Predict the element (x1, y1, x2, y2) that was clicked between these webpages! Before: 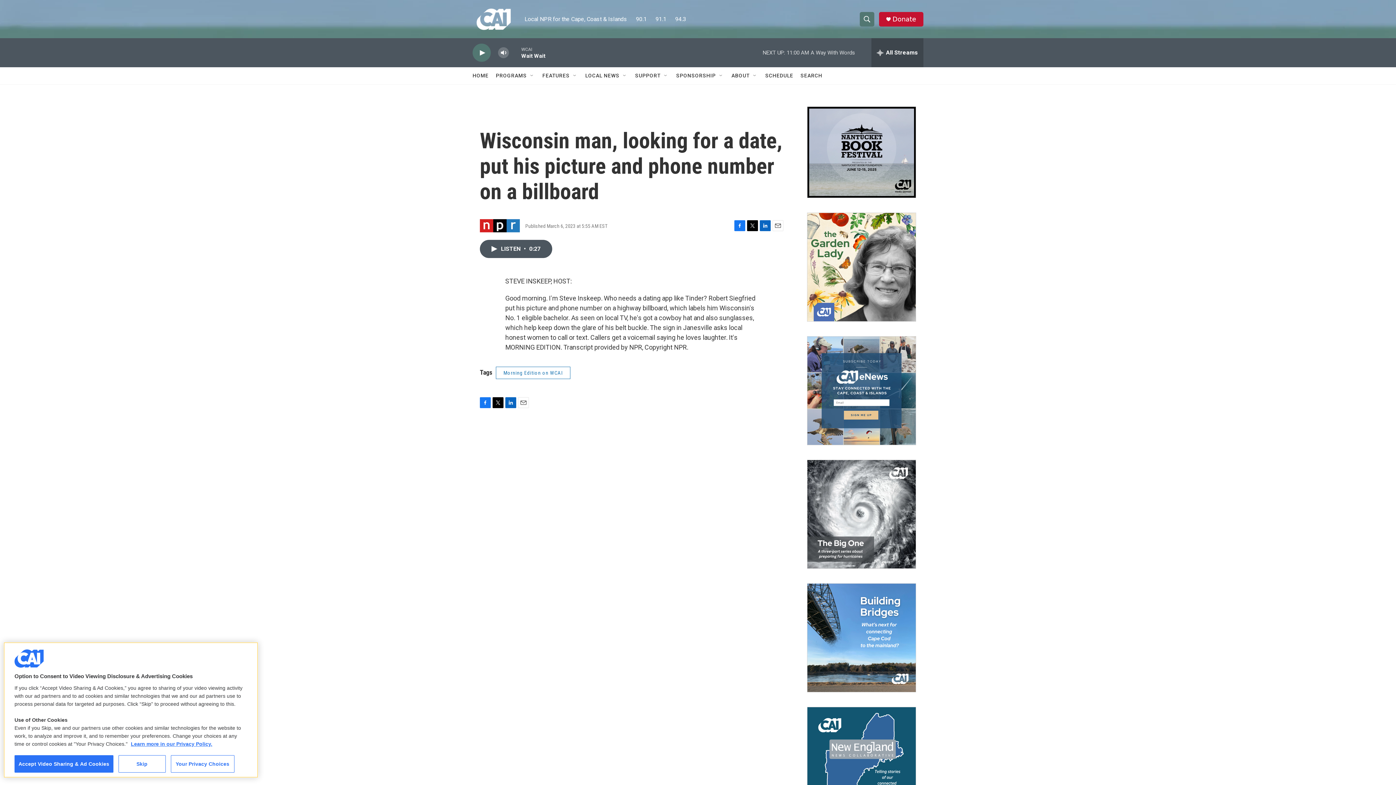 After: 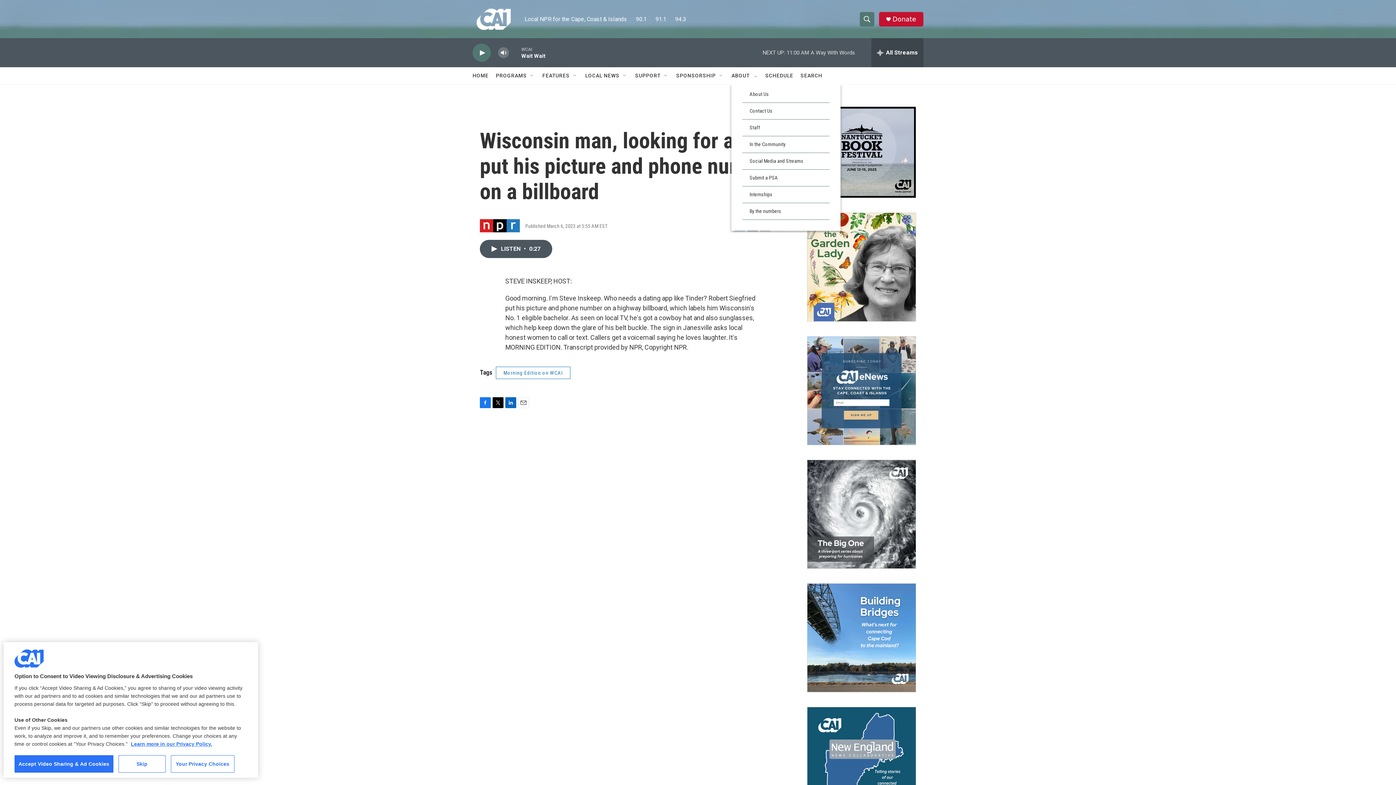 Action: label: Open Sub Navigation bbox: (752, 72, 758, 78)